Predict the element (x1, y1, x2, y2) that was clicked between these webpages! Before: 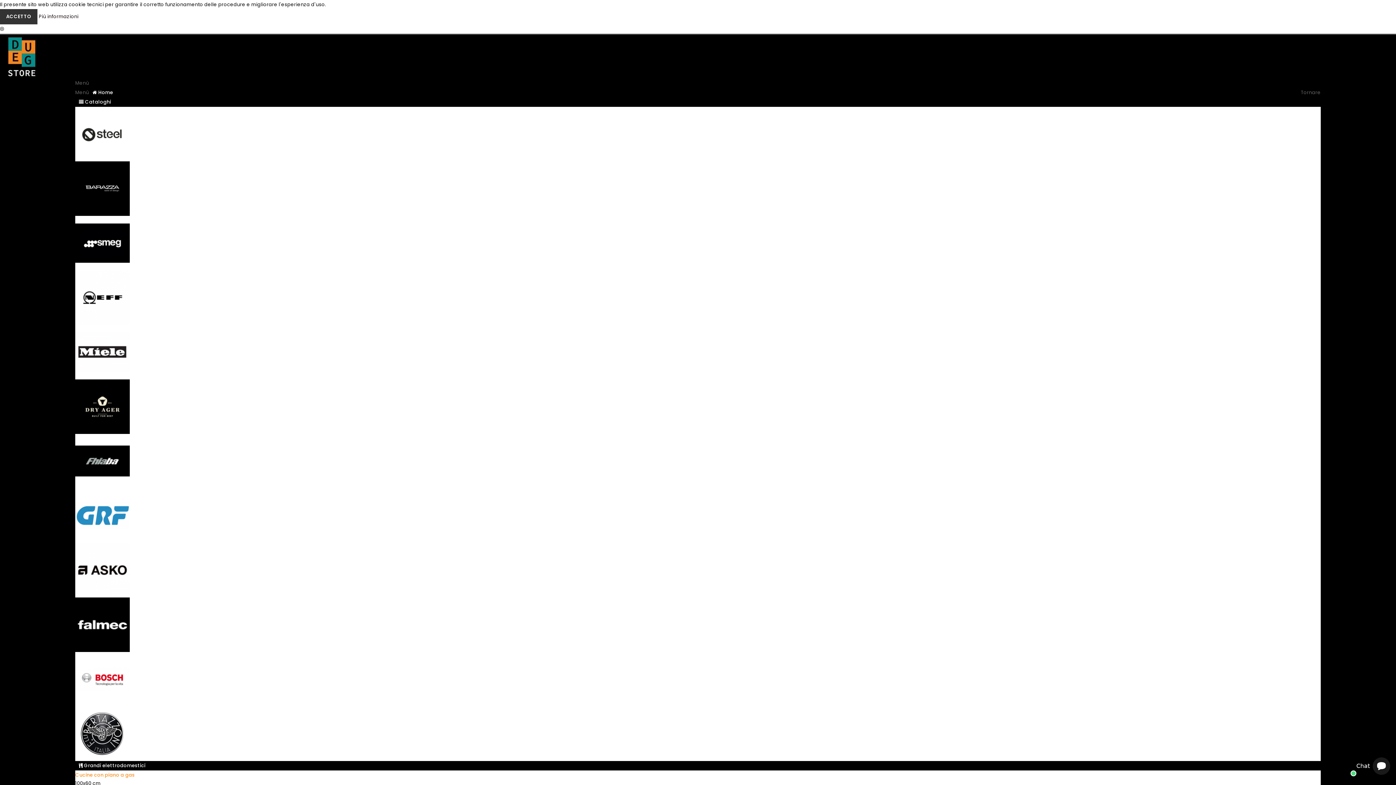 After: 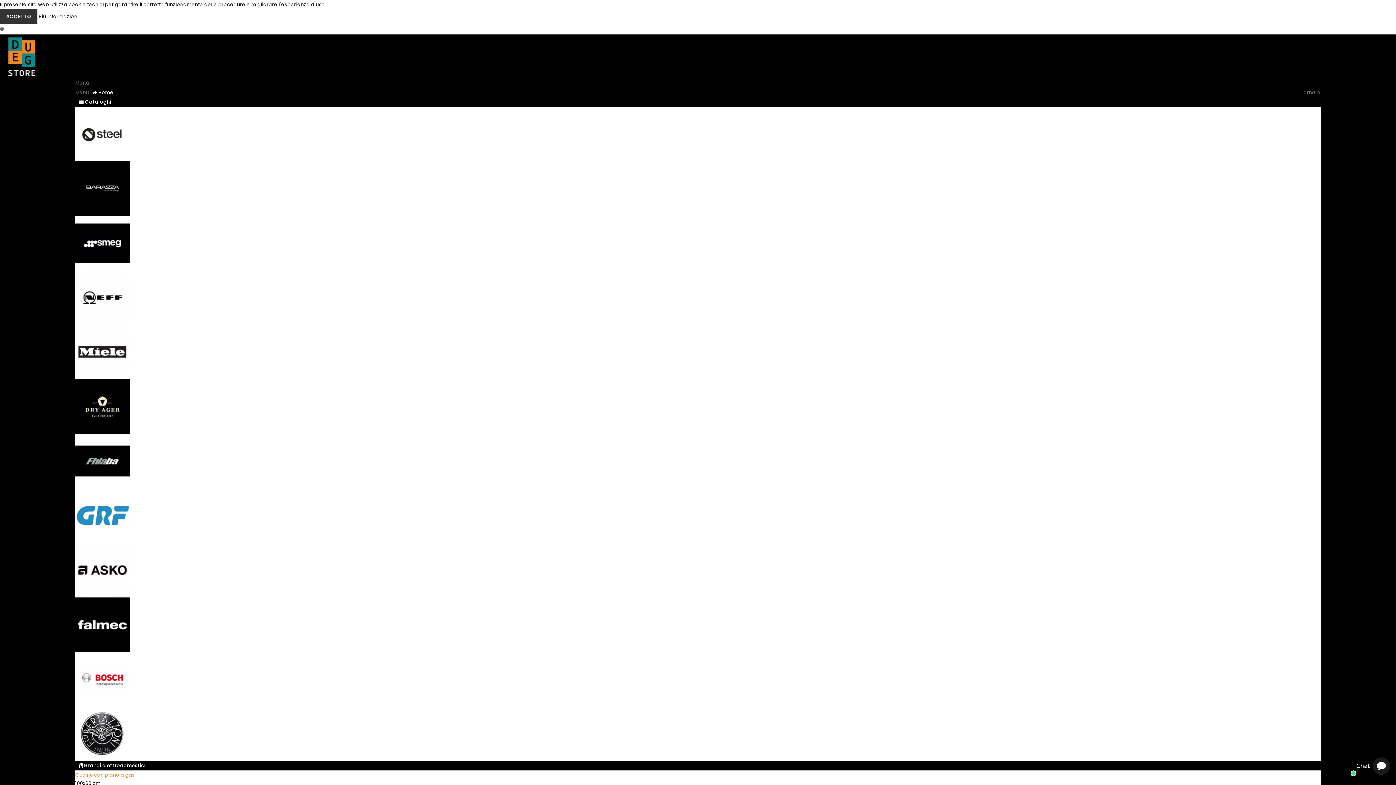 Action: bbox: (75, 457, 129, 464)